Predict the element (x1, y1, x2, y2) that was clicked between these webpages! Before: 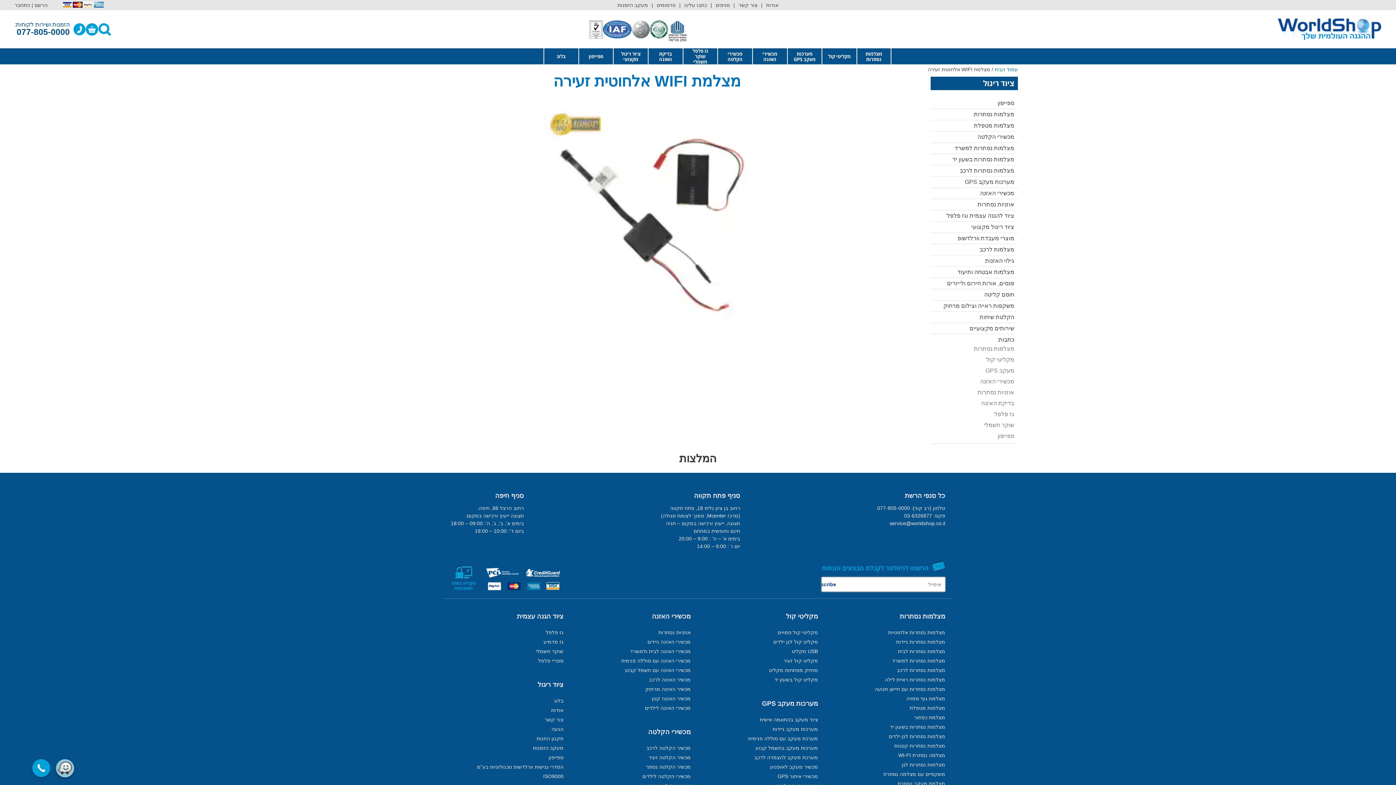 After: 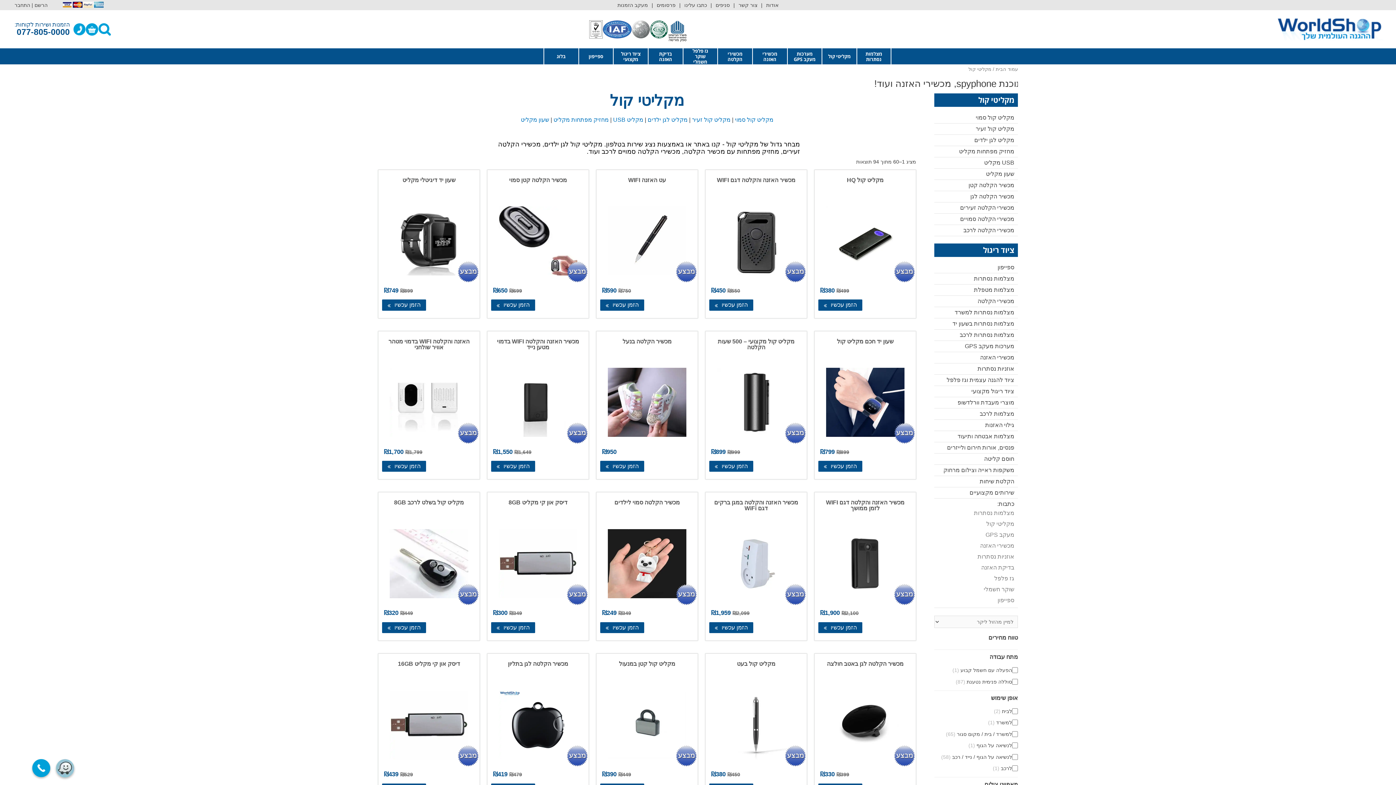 Action: label: מקליטי קול bbox: (756, 662, 781, 668)